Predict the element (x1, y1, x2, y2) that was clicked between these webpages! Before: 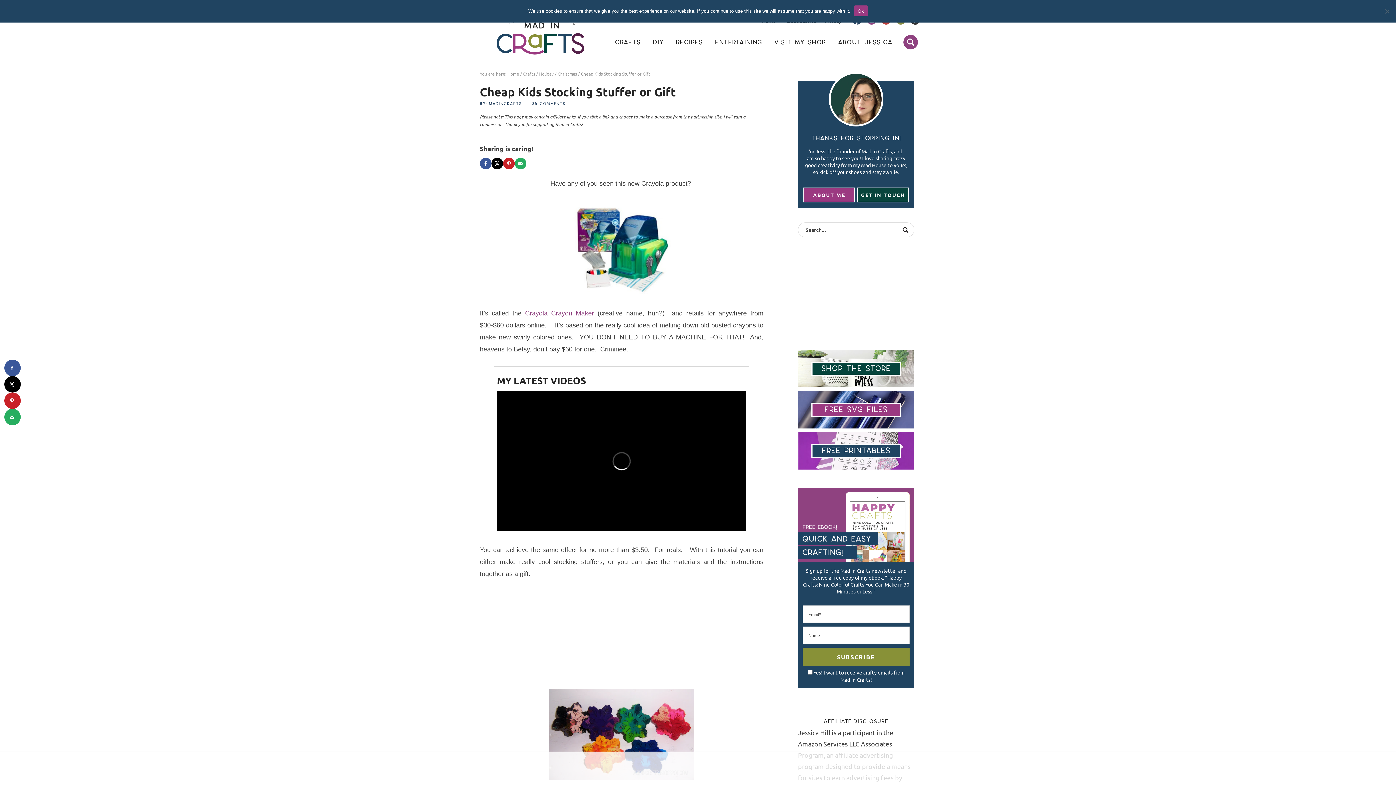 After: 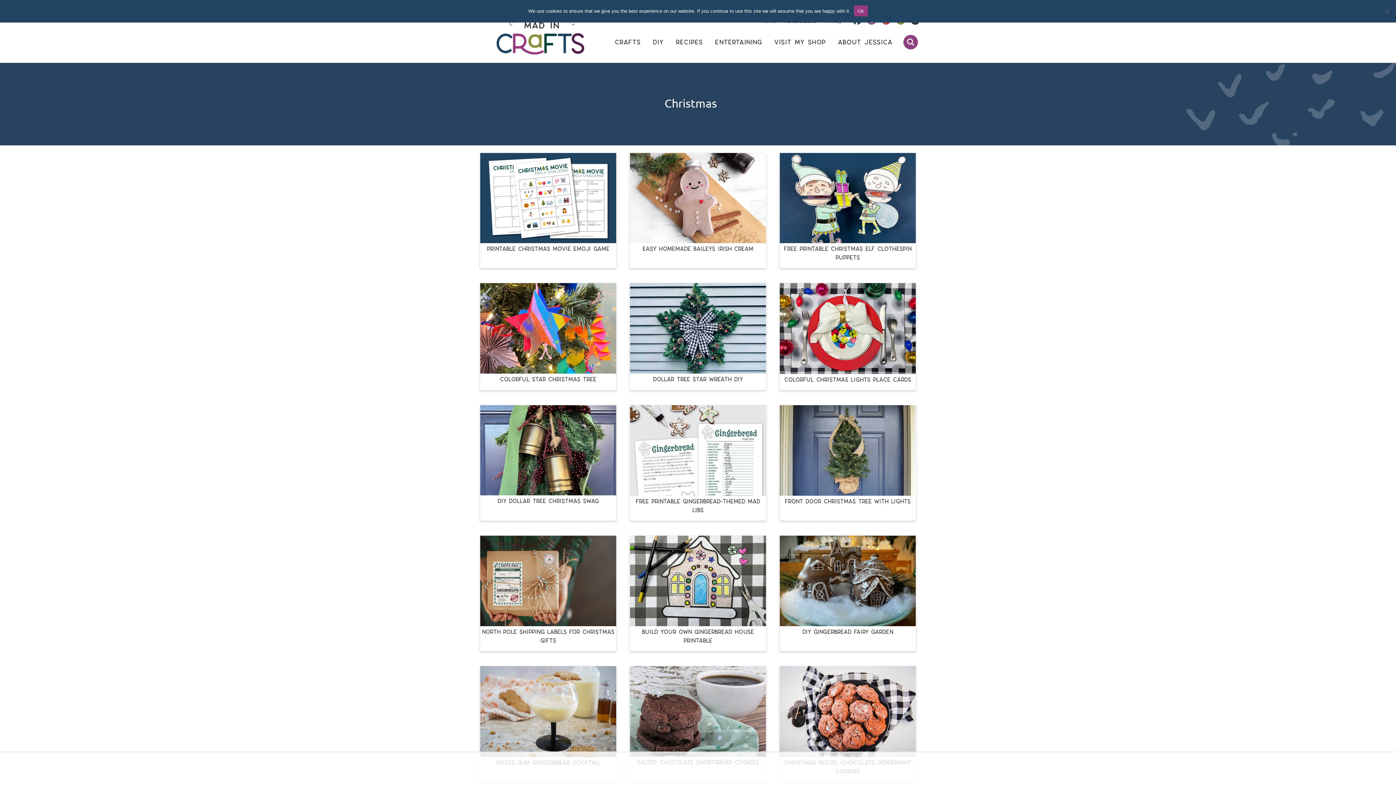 Action: label: Christmas bbox: (557, 70, 577, 76)